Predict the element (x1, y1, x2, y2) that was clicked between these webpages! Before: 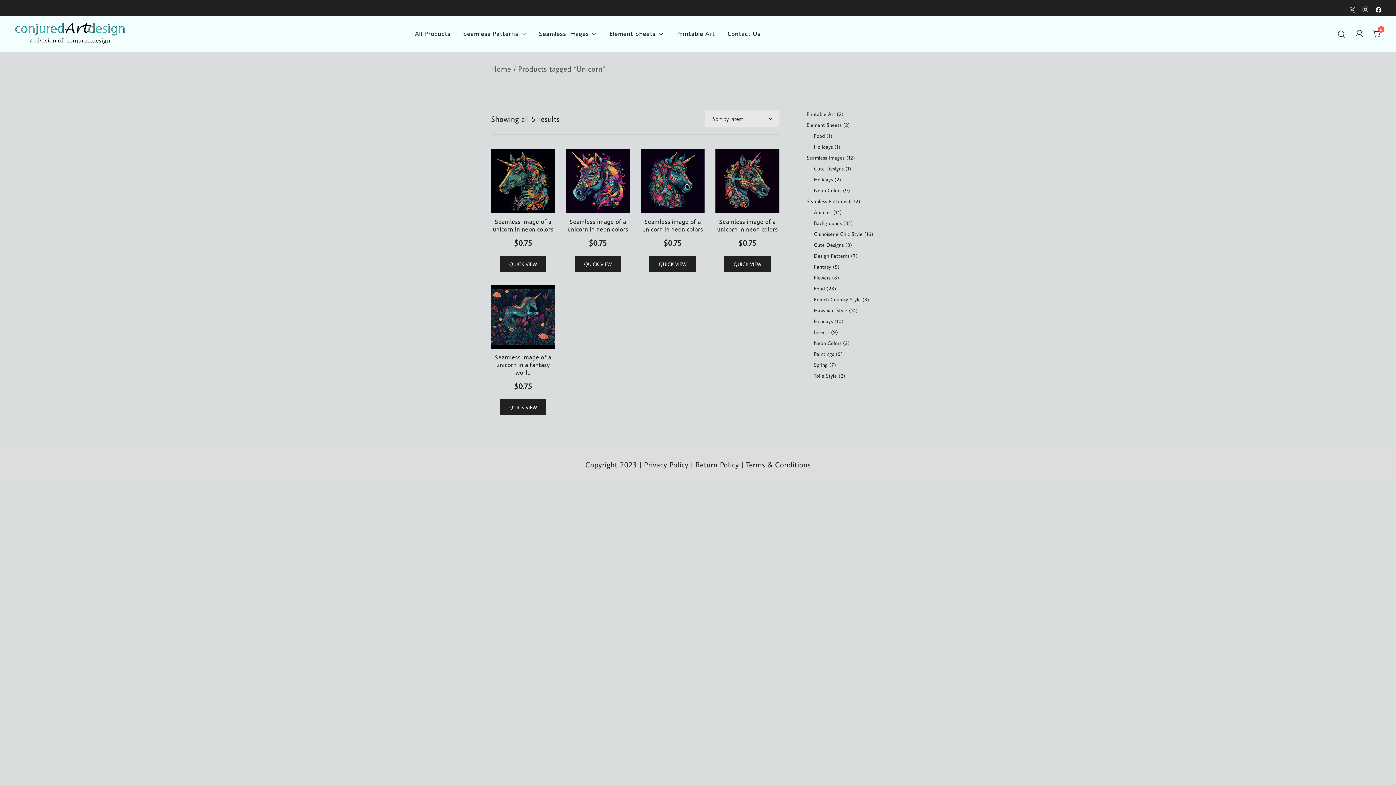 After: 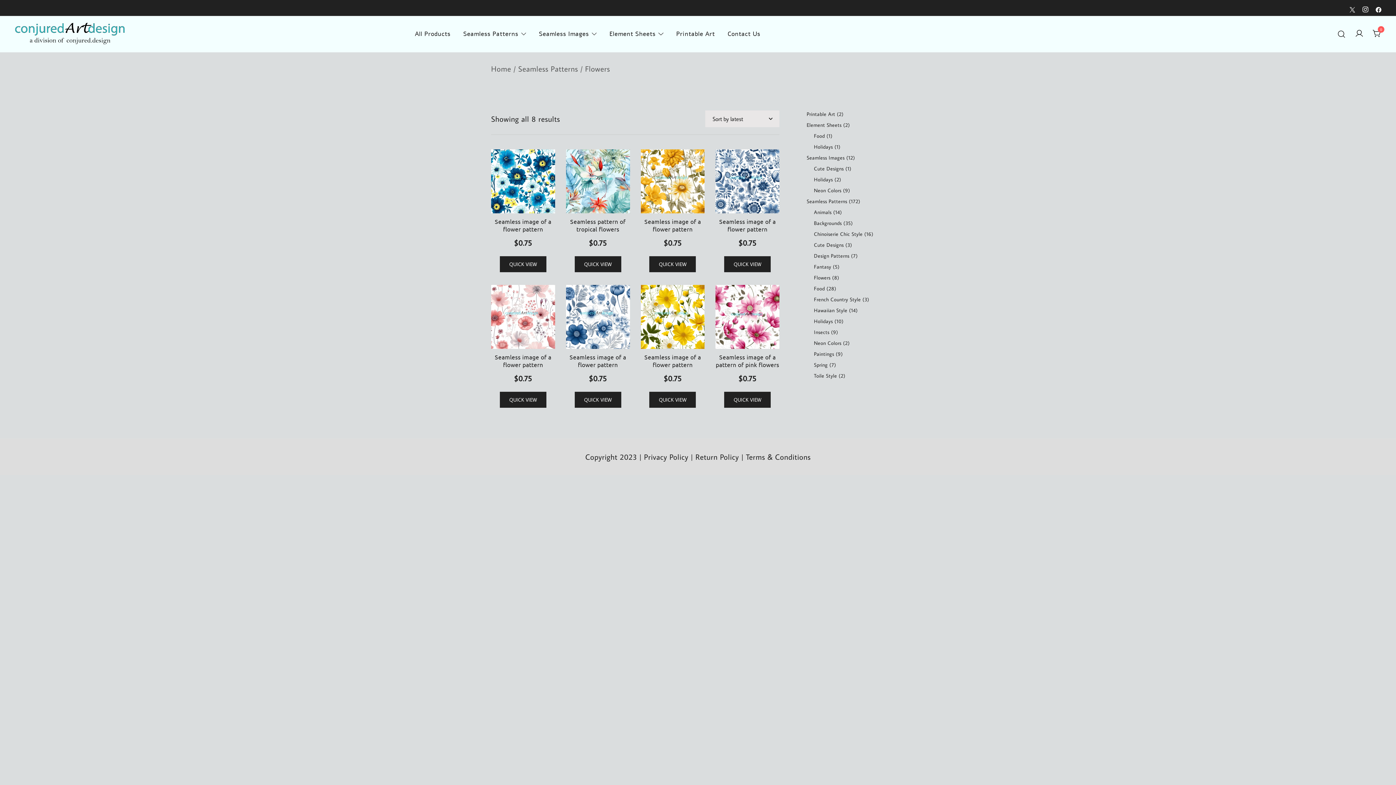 Action: label: Flowers bbox: (814, 274, 830, 281)